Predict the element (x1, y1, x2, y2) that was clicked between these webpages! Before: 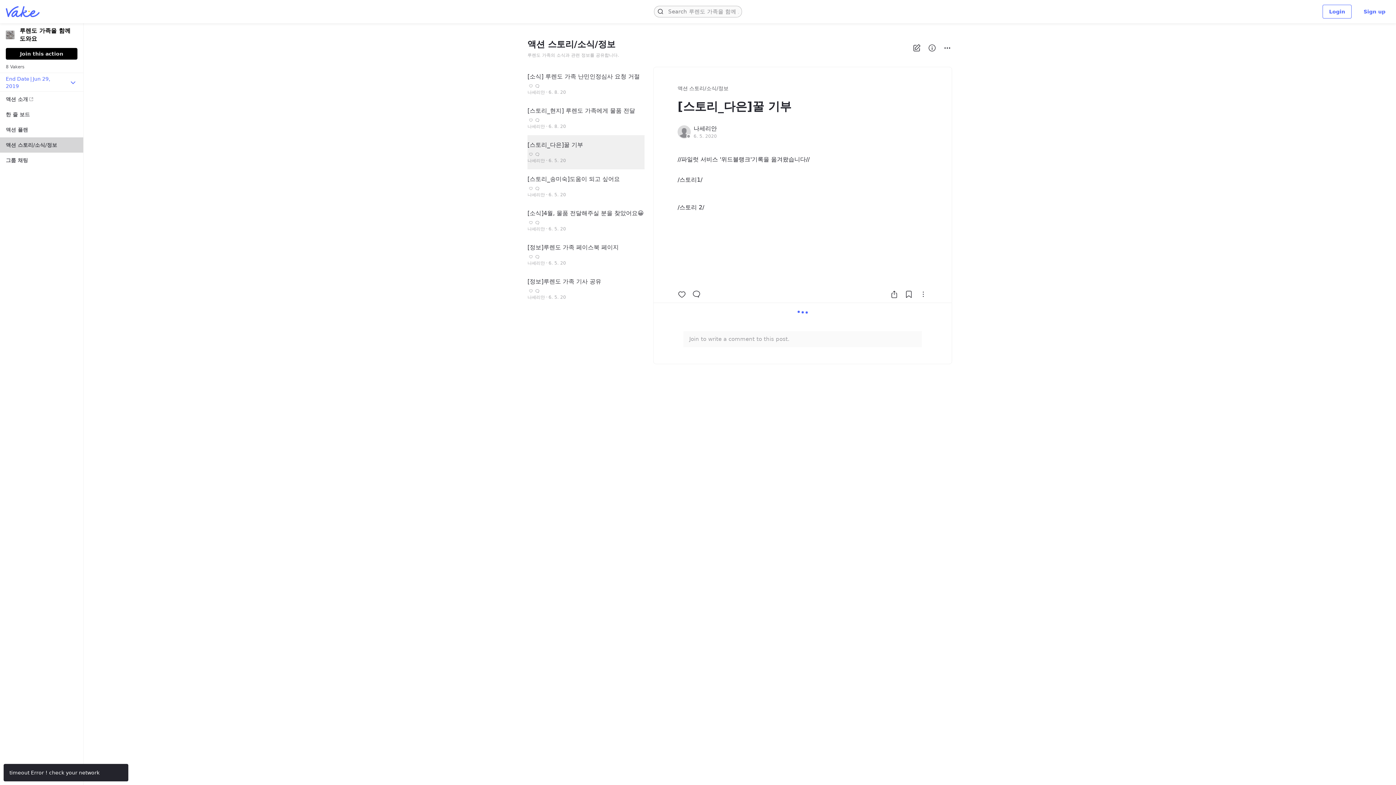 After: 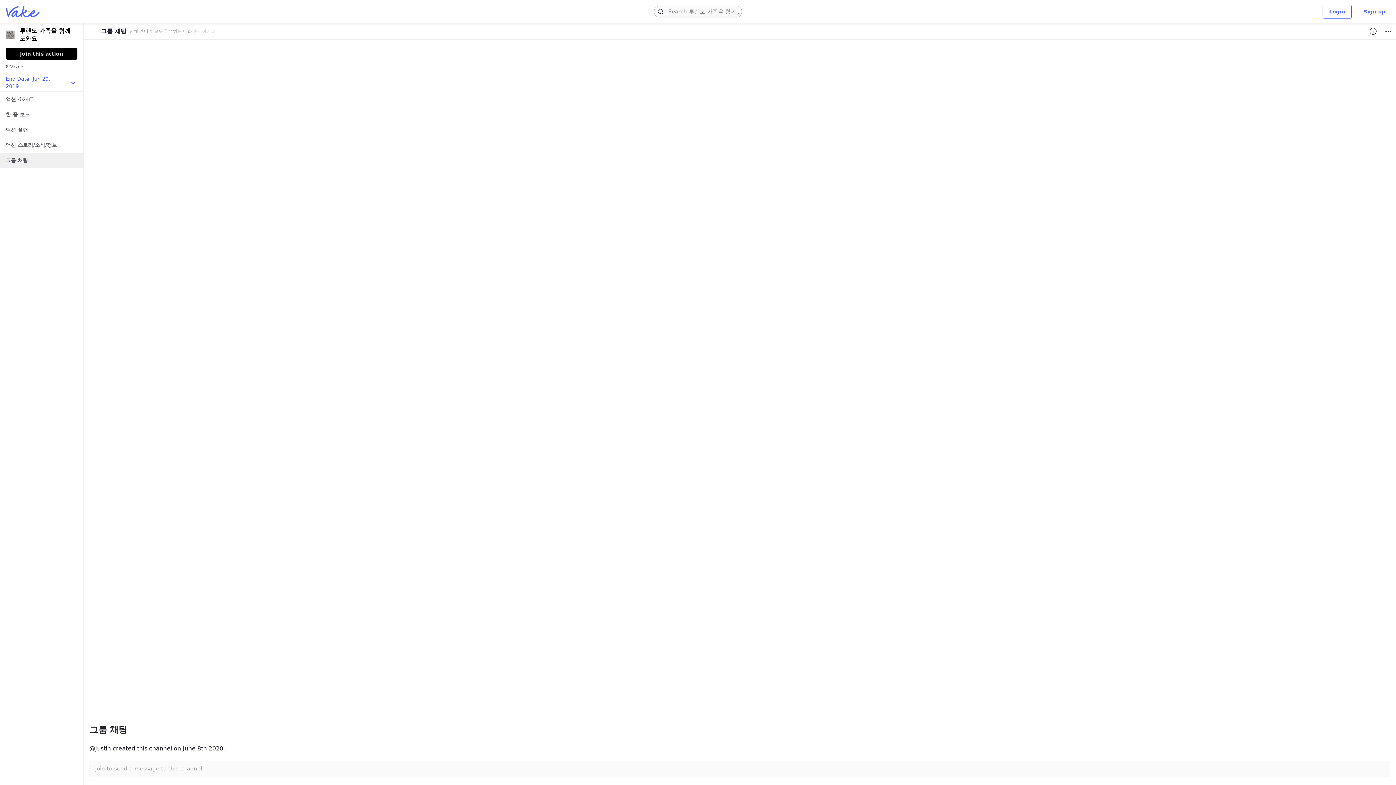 Action: label: 그룹 채팅 bbox: (5, 133, 28, 140)